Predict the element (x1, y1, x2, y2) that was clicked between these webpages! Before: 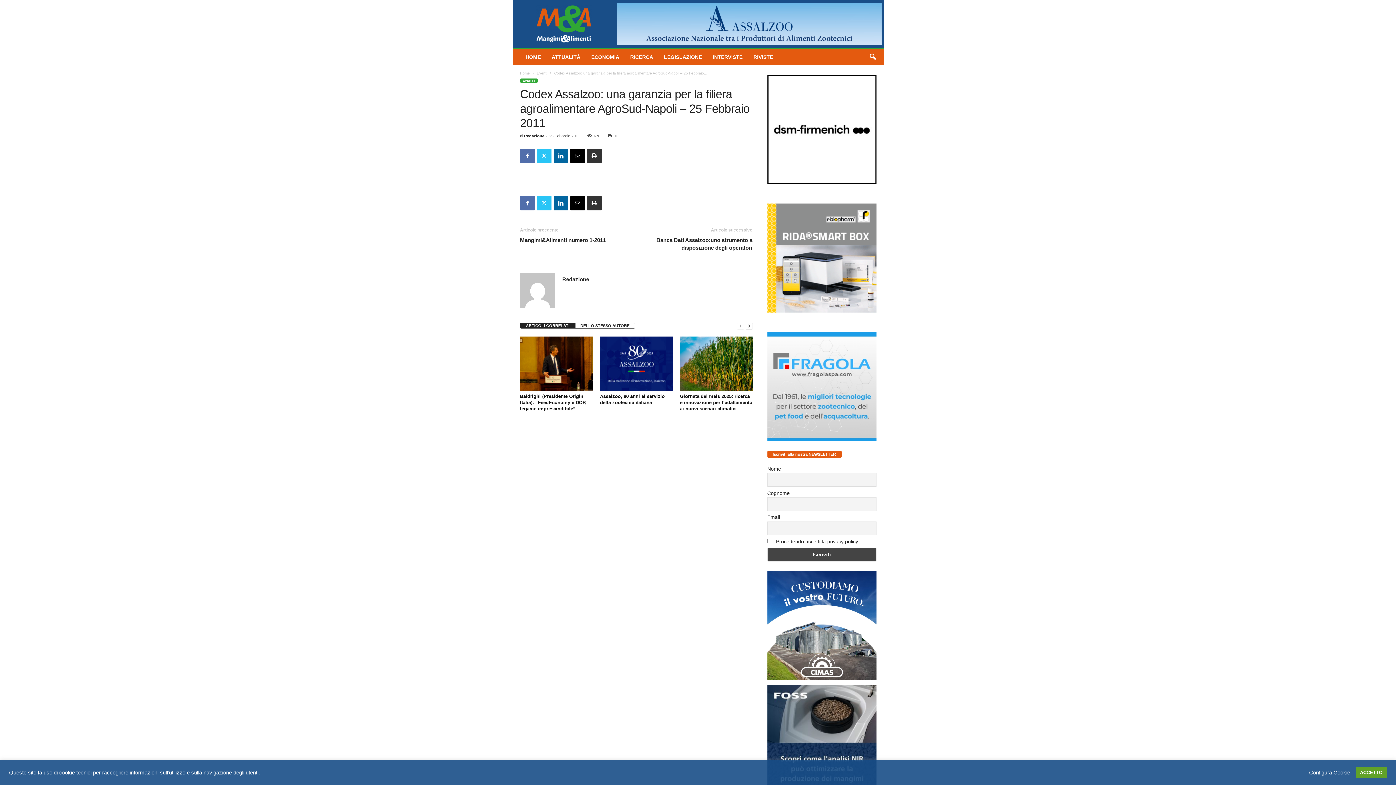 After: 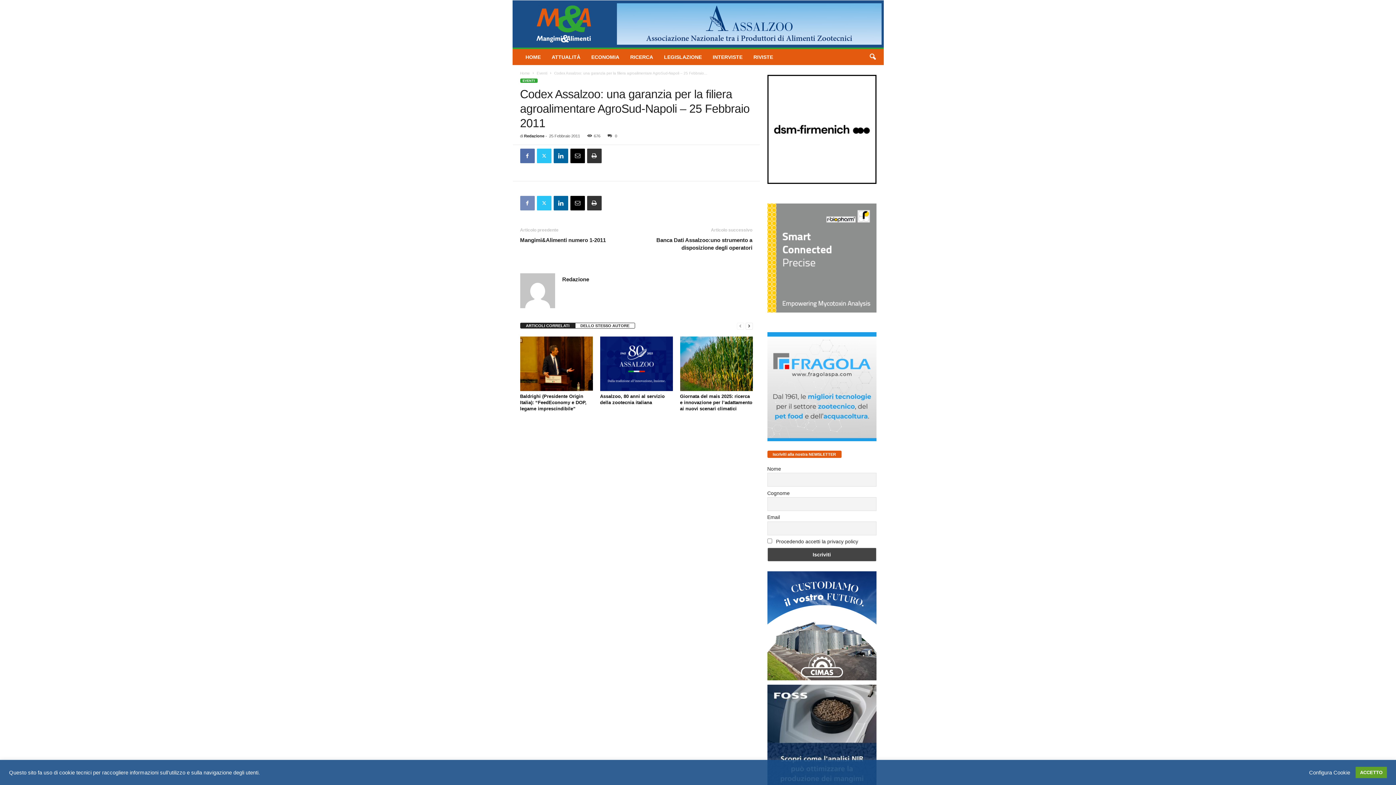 Action: bbox: (520, 196, 534, 210)